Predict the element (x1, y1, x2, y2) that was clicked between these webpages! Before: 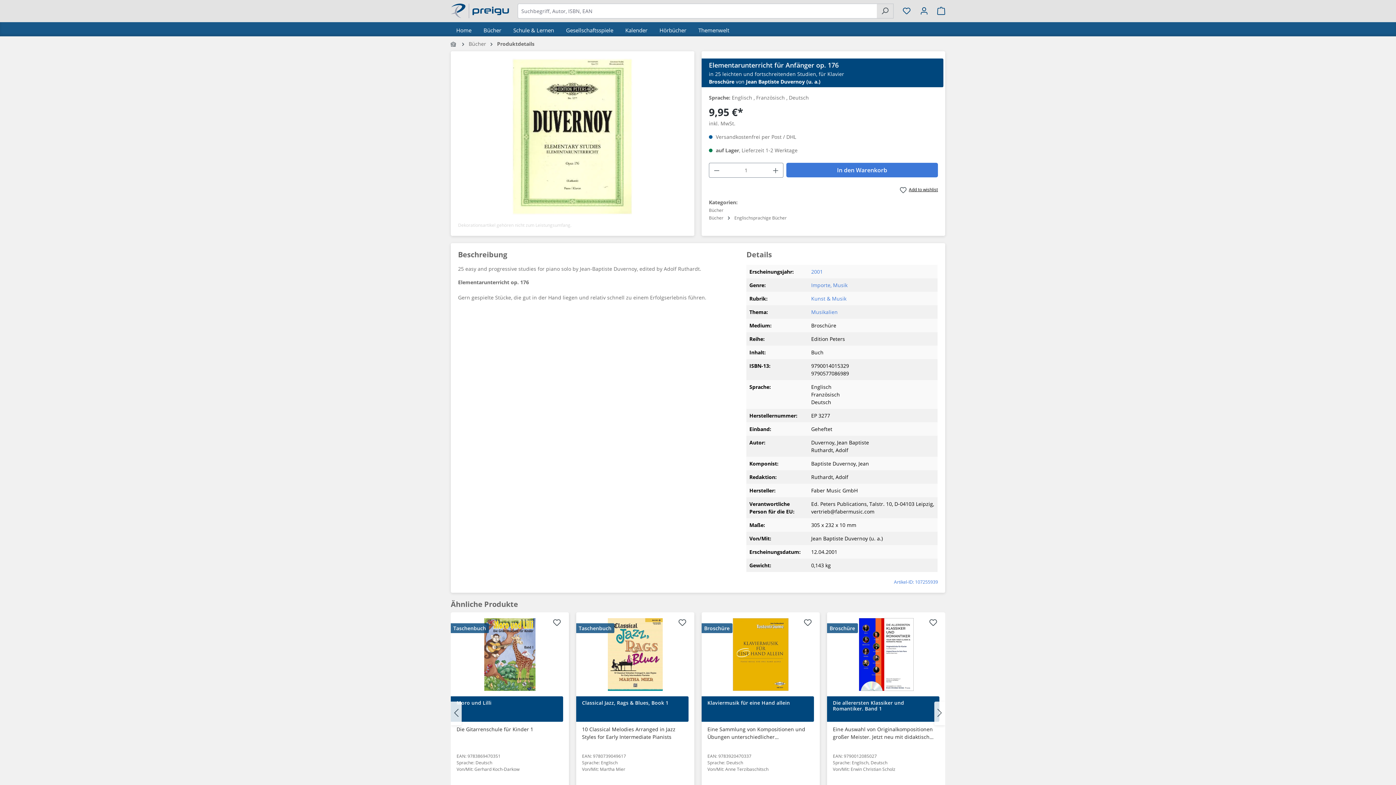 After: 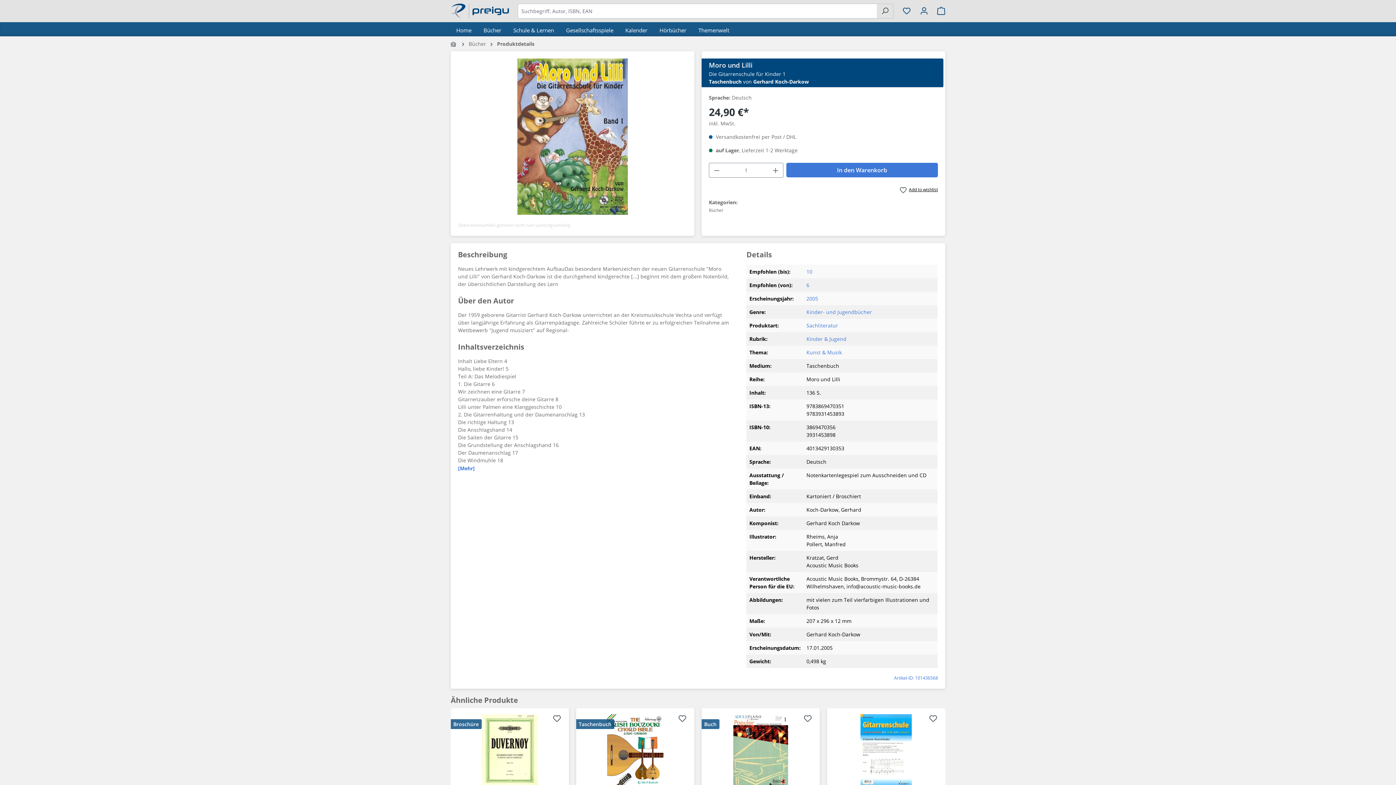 Action: bbox: (456, 618, 563, 691)